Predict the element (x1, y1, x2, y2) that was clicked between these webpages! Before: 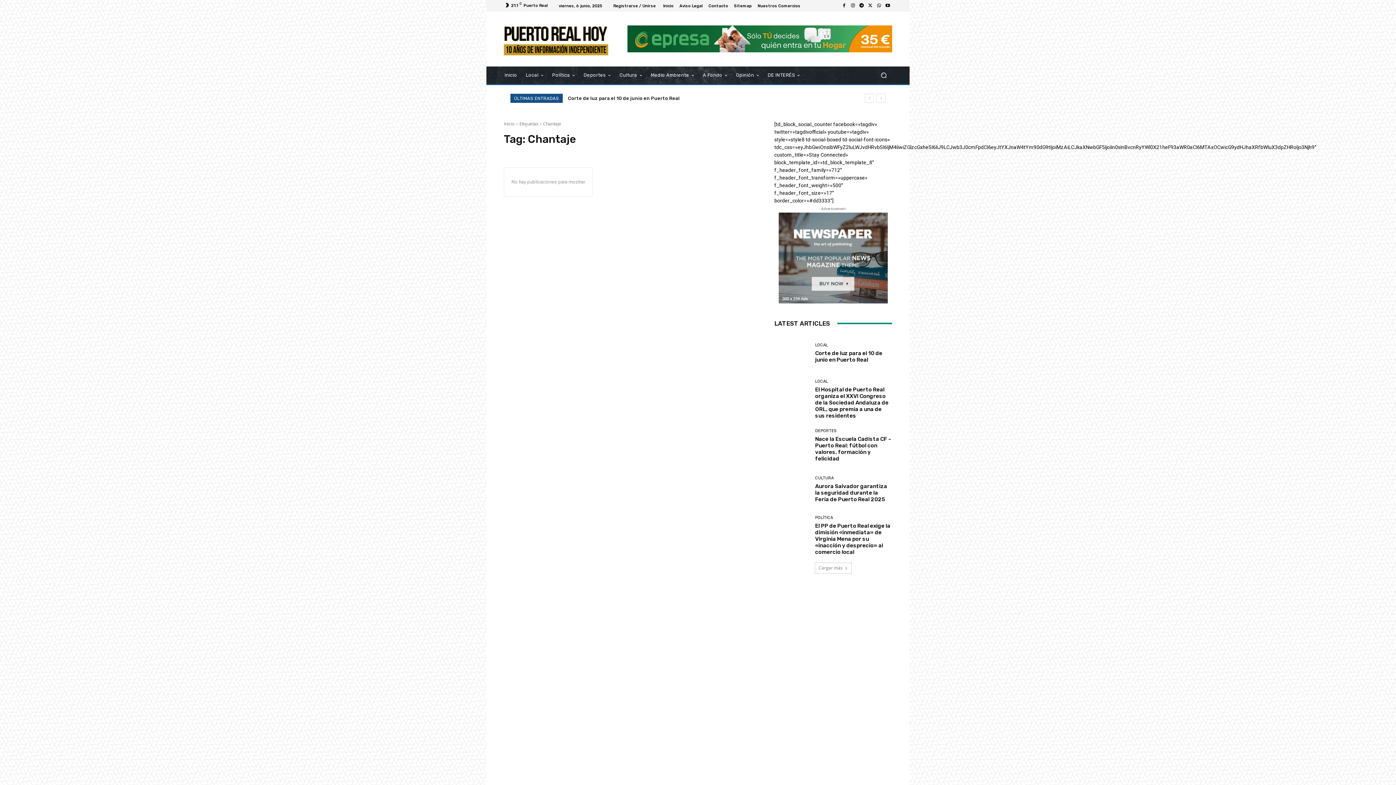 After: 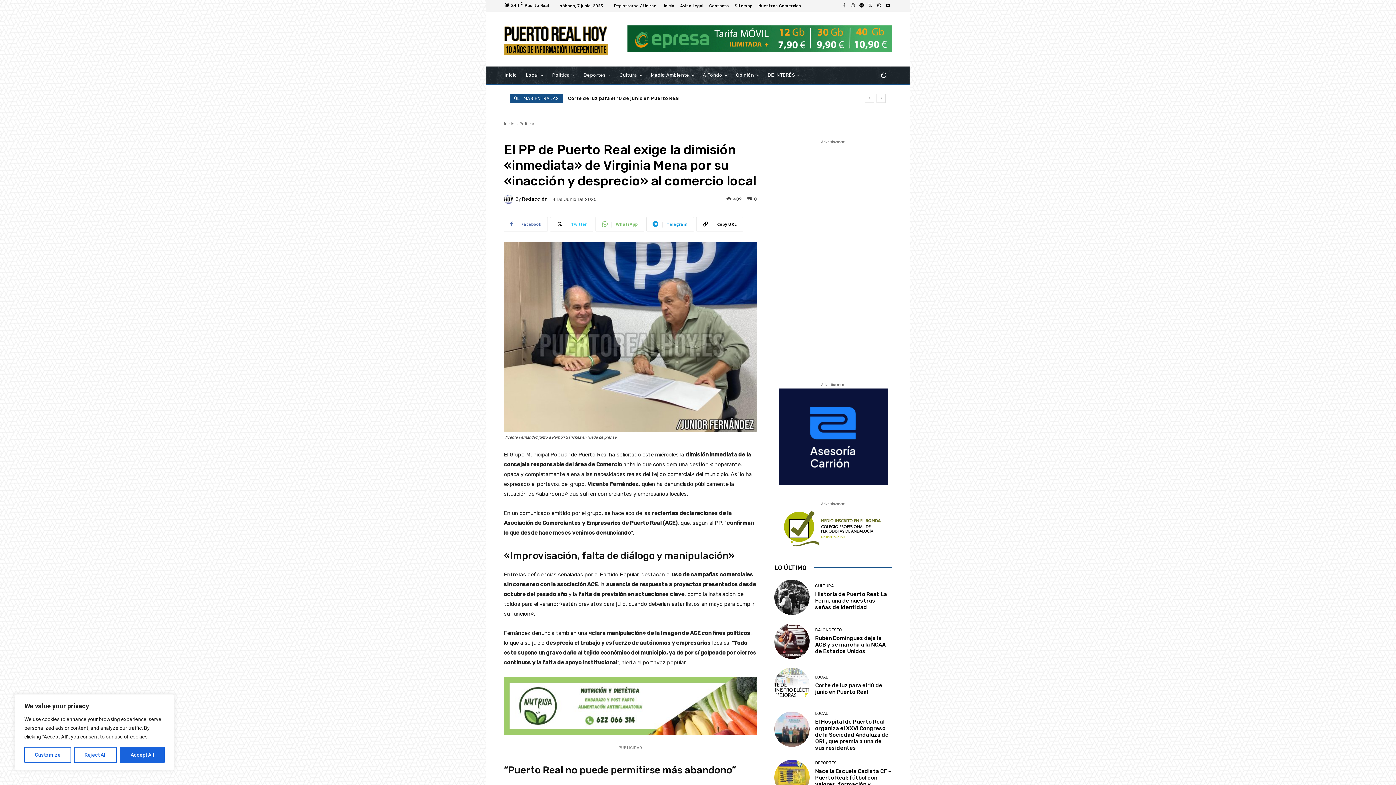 Action: bbox: (774, 516, 809, 551)